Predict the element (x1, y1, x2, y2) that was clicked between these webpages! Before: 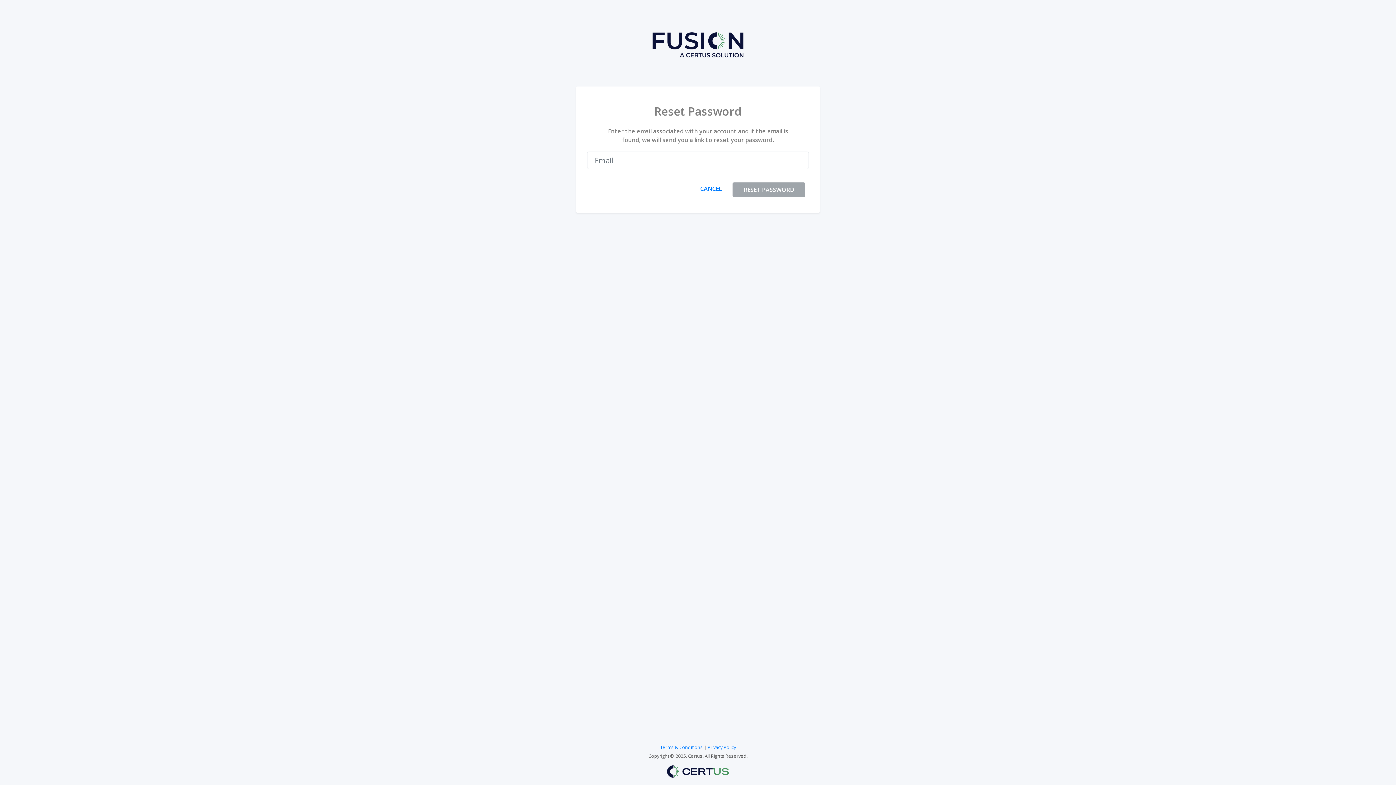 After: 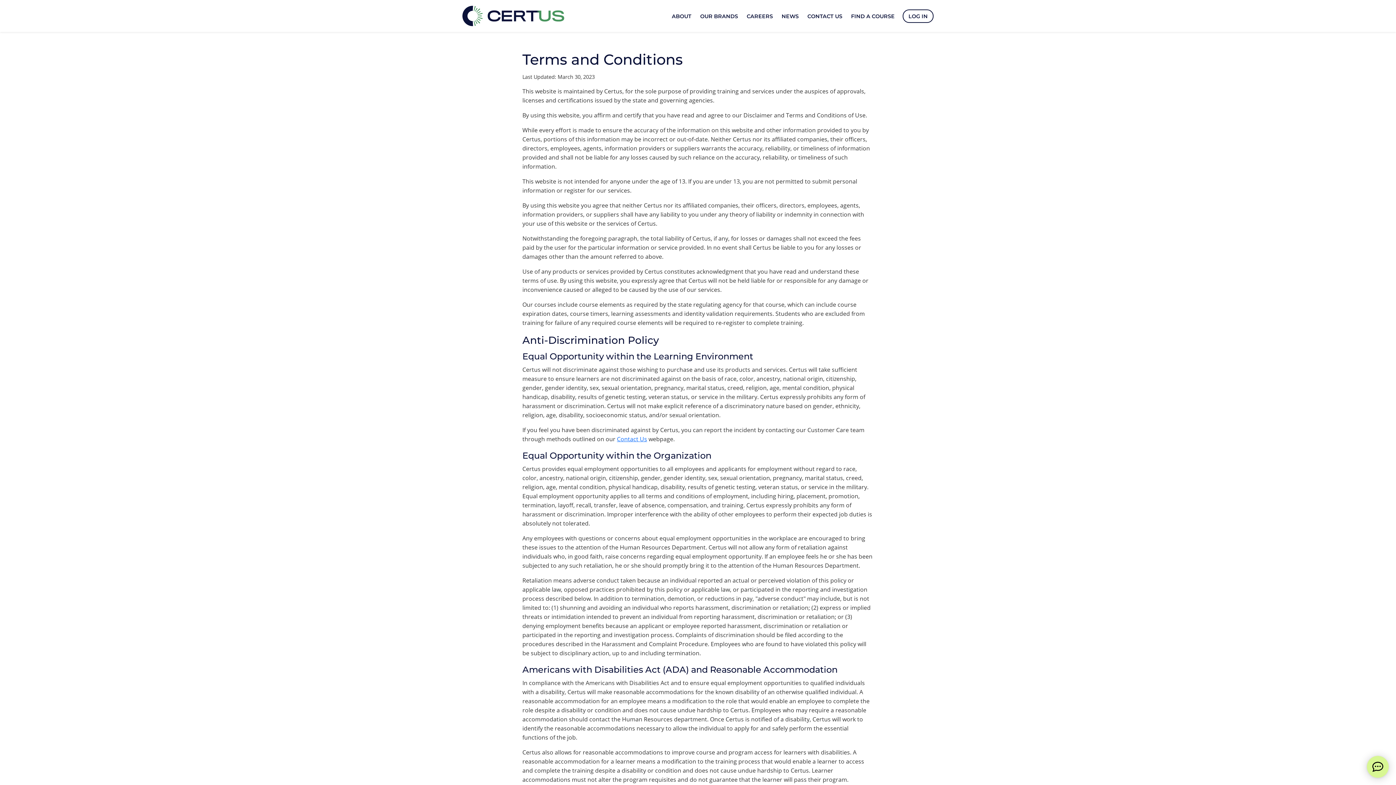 Action: bbox: (660, 744, 703, 750) label: Terms & Conditions